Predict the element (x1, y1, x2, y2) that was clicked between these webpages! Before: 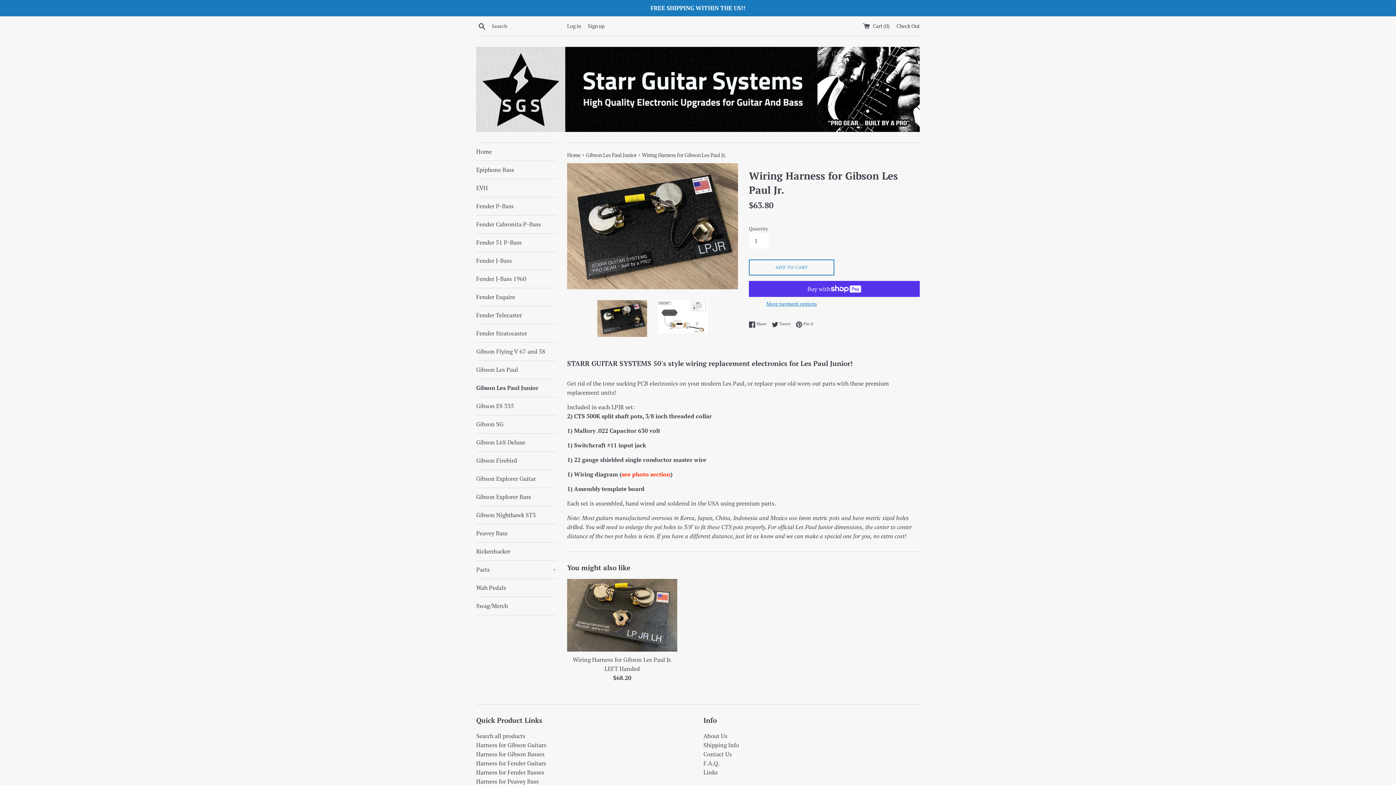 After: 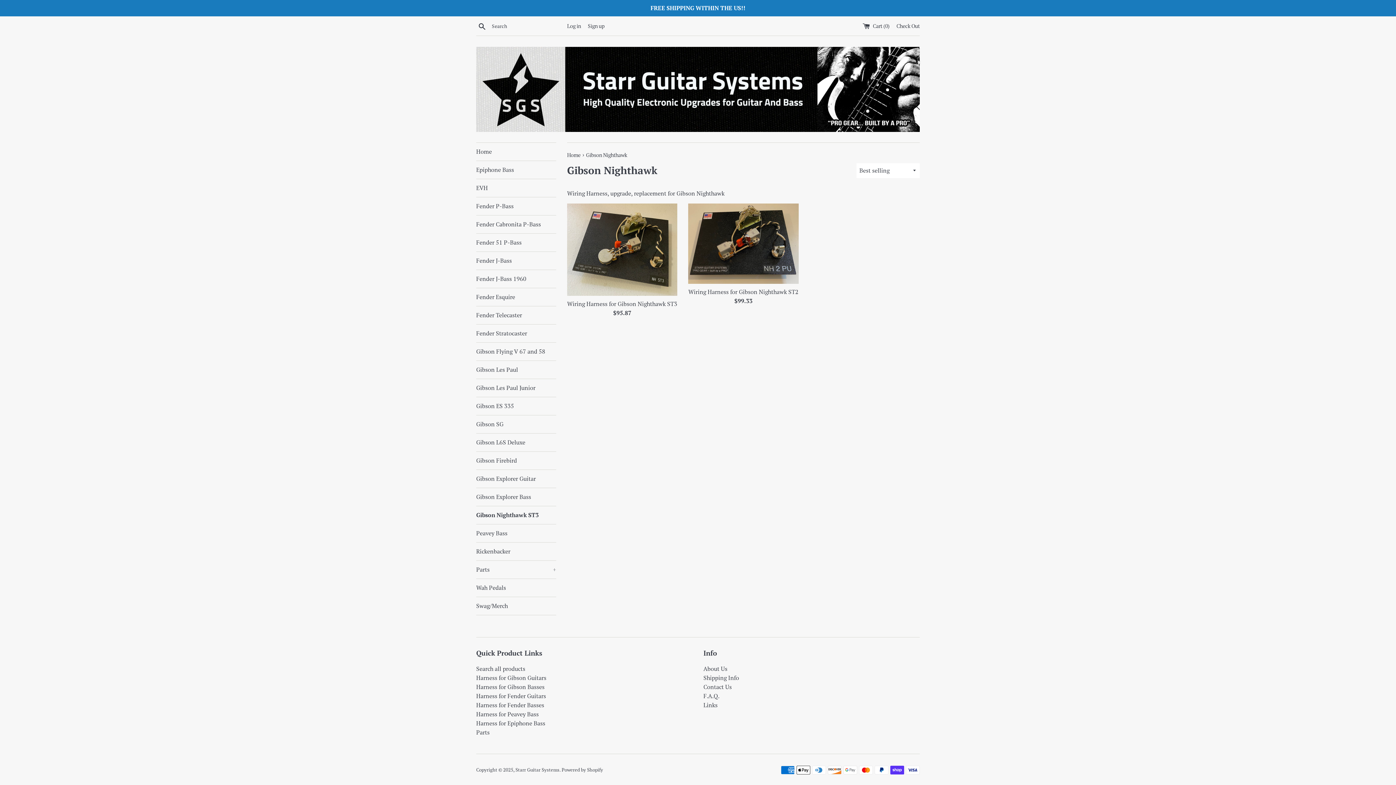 Action: label: Gibson Nighthawk ST3 bbox: (476, 506, 556, 524)